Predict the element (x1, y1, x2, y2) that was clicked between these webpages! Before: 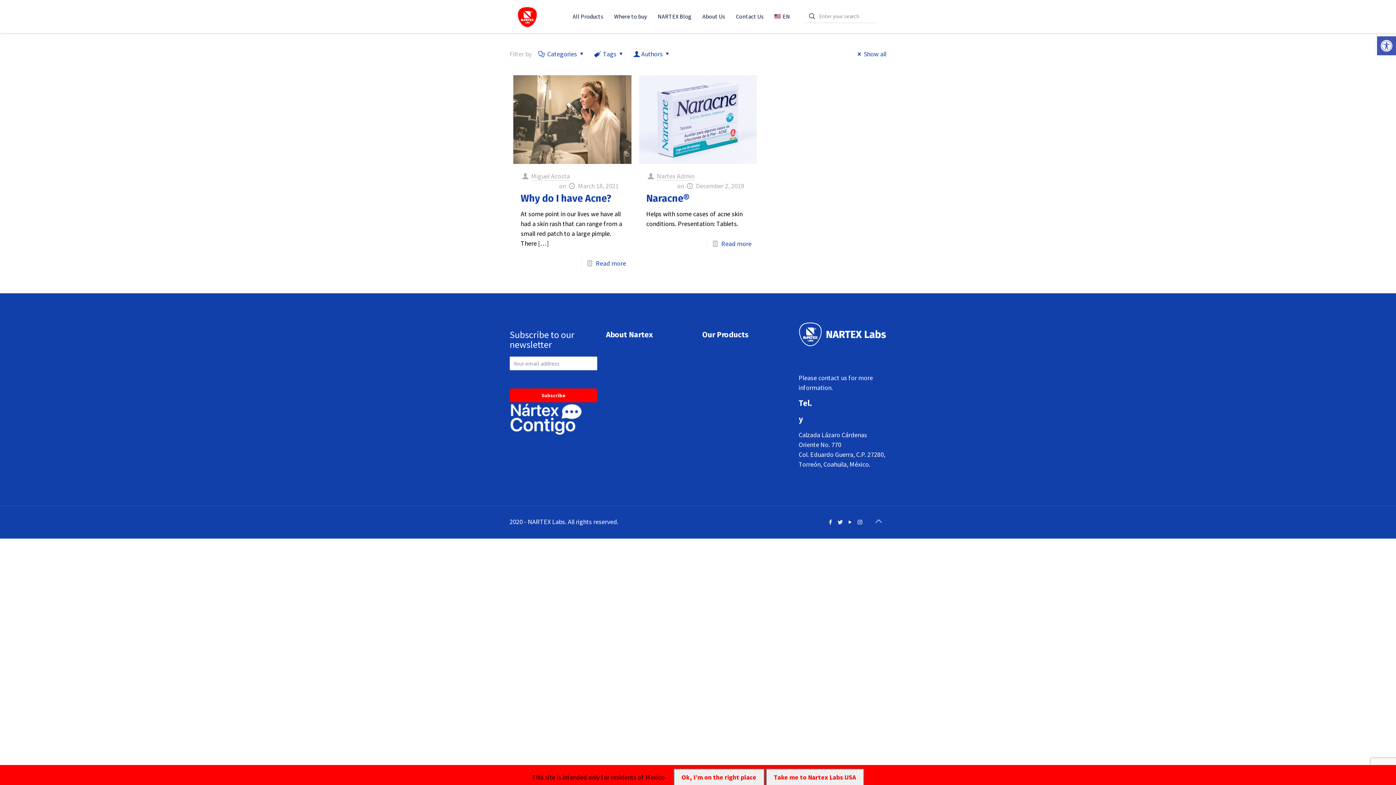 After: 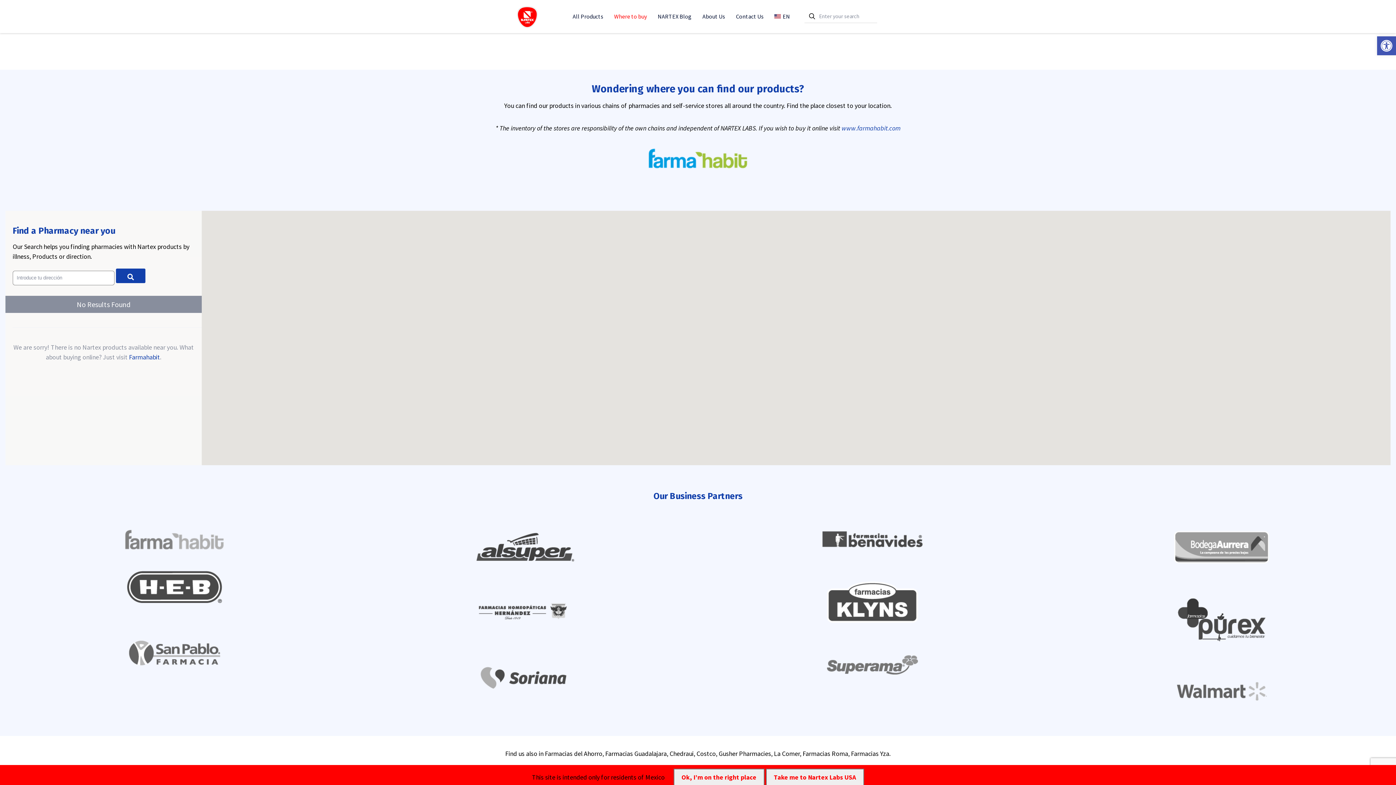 Action: label: Where to buy bbox: (702, 360, 790, 370)